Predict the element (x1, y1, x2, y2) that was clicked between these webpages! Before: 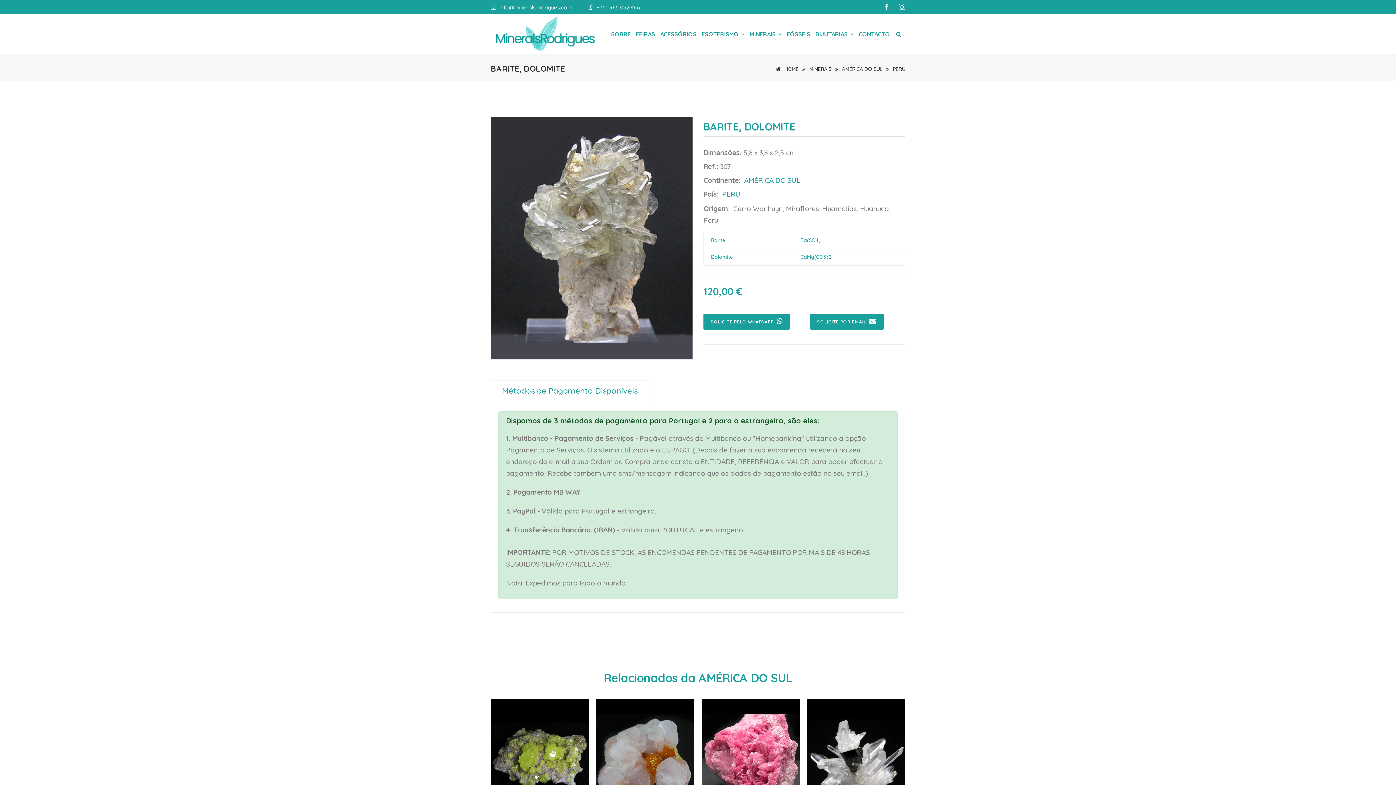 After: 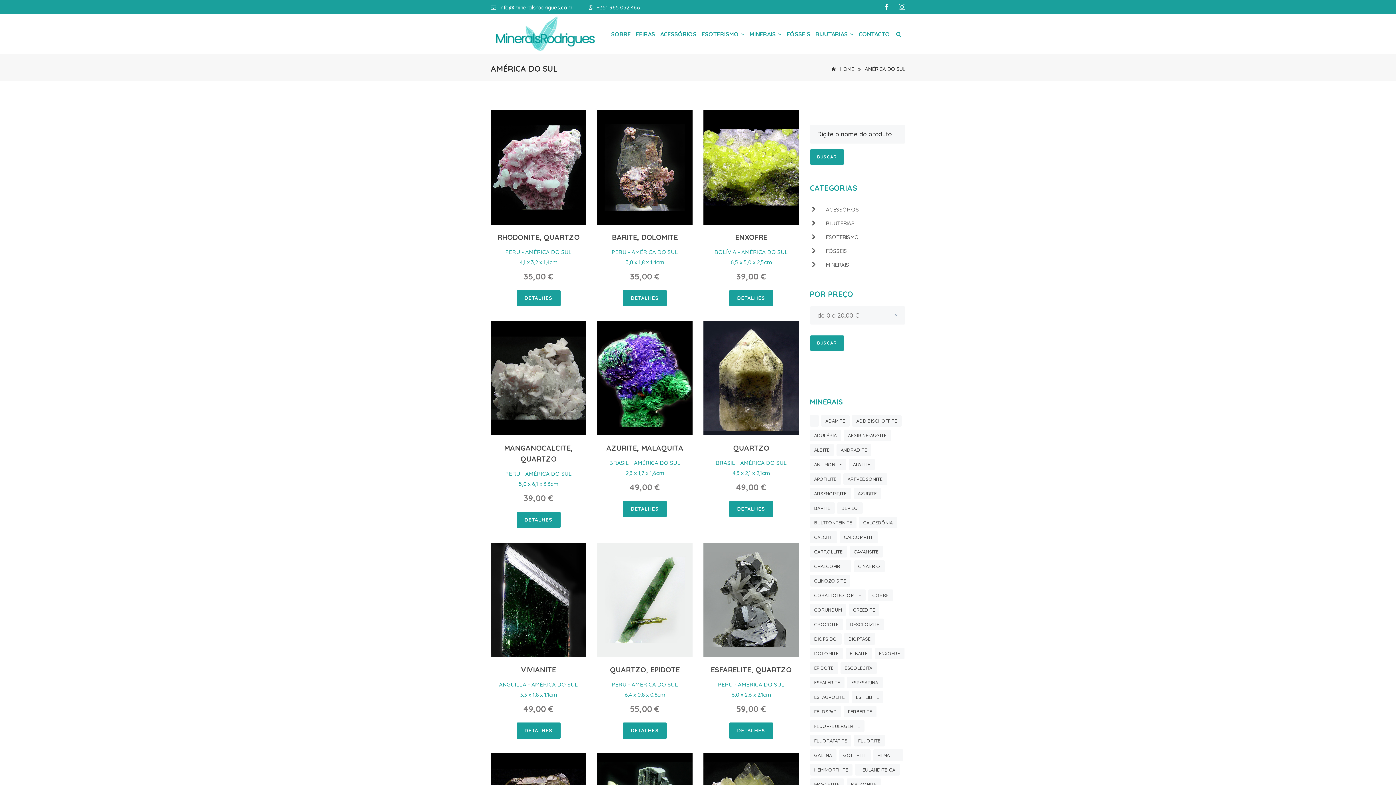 Action: label: AMÉRICA DO SUL bbox: (842, 65, 882, 72)